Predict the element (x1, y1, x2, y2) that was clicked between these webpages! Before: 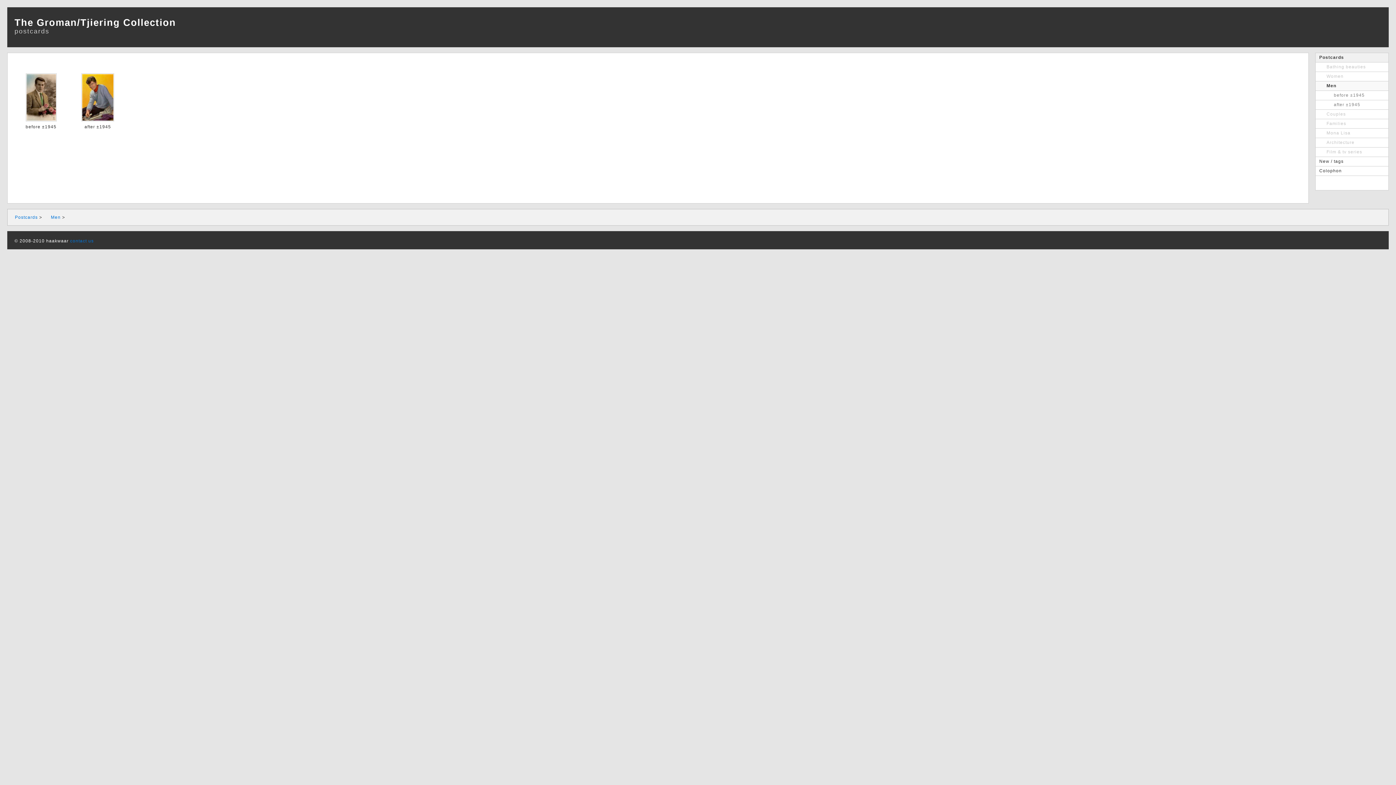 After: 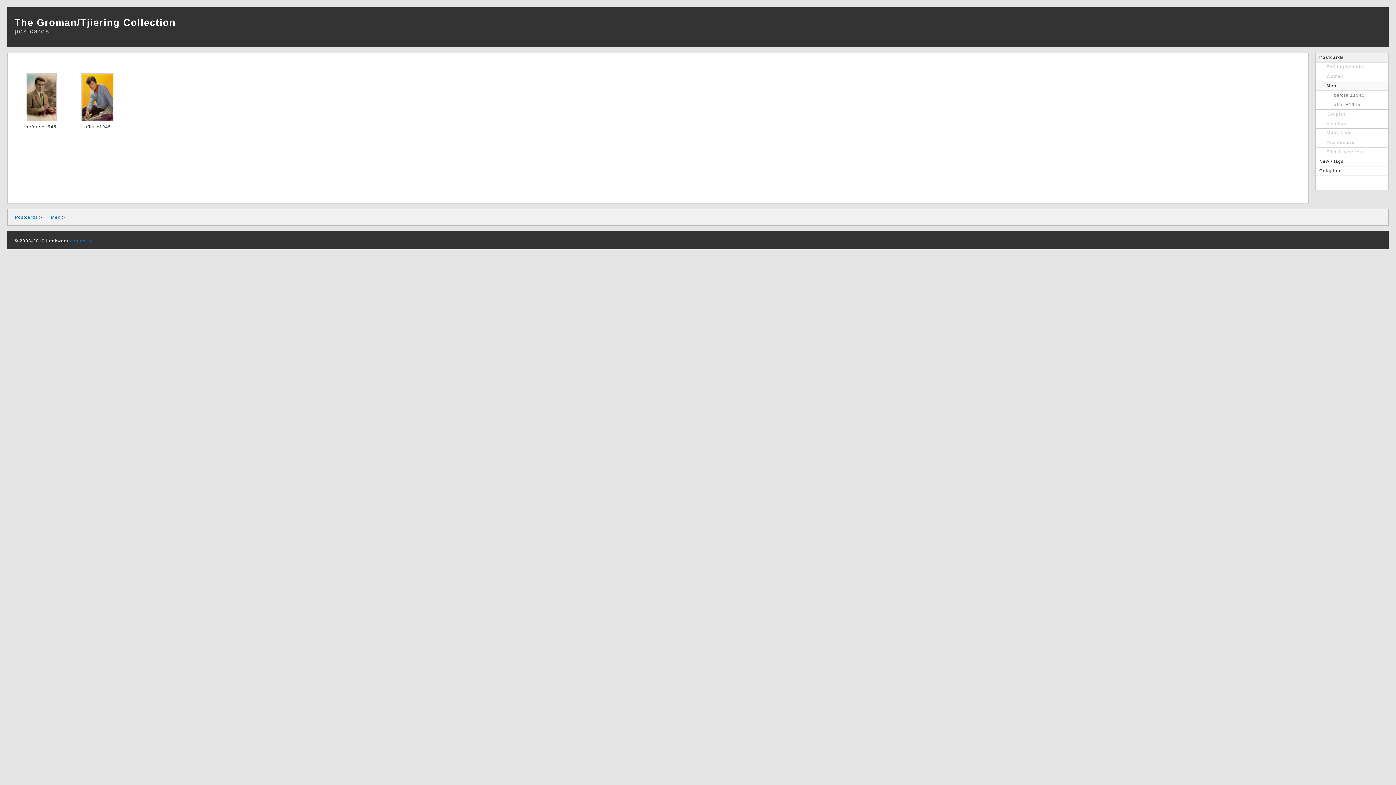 Action: bbox: (43, 214, 60, 220) label: Men